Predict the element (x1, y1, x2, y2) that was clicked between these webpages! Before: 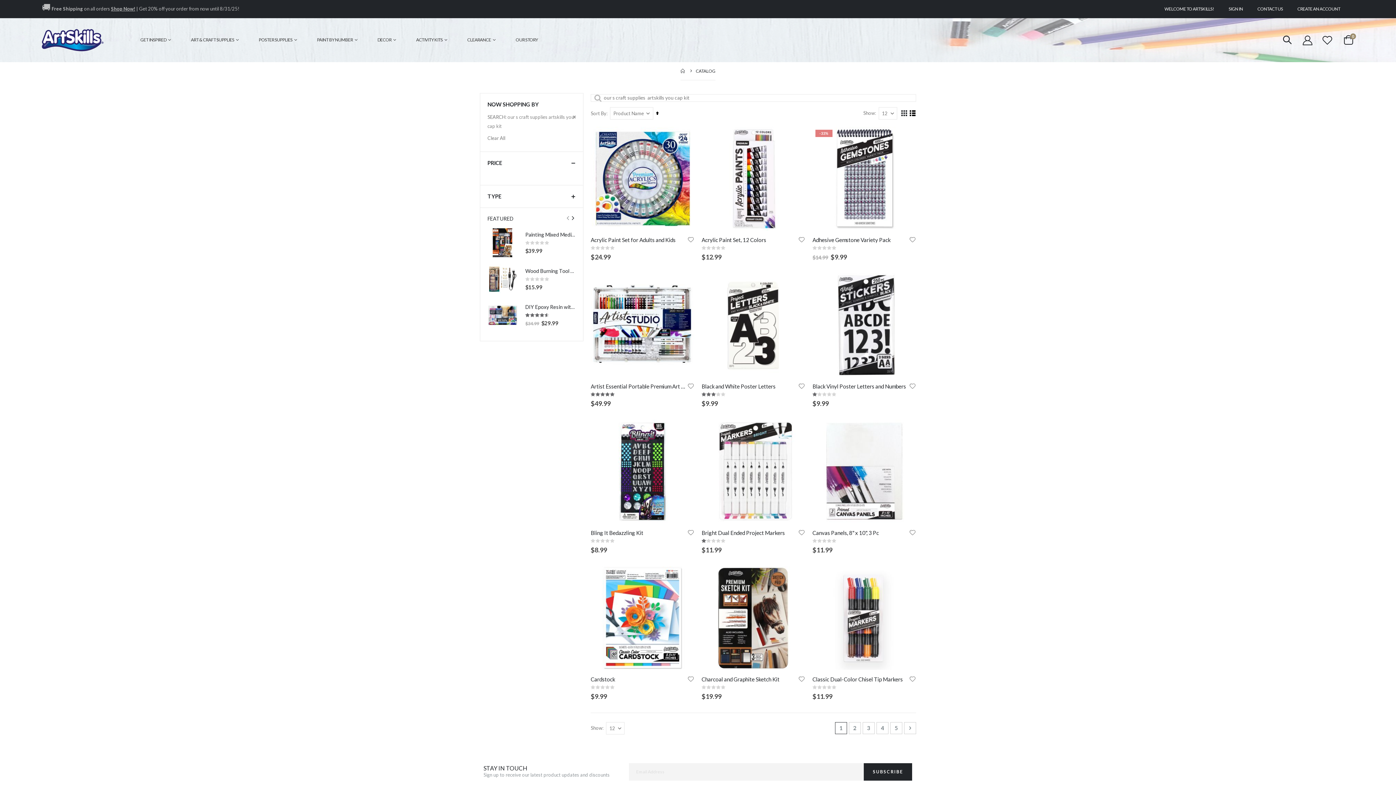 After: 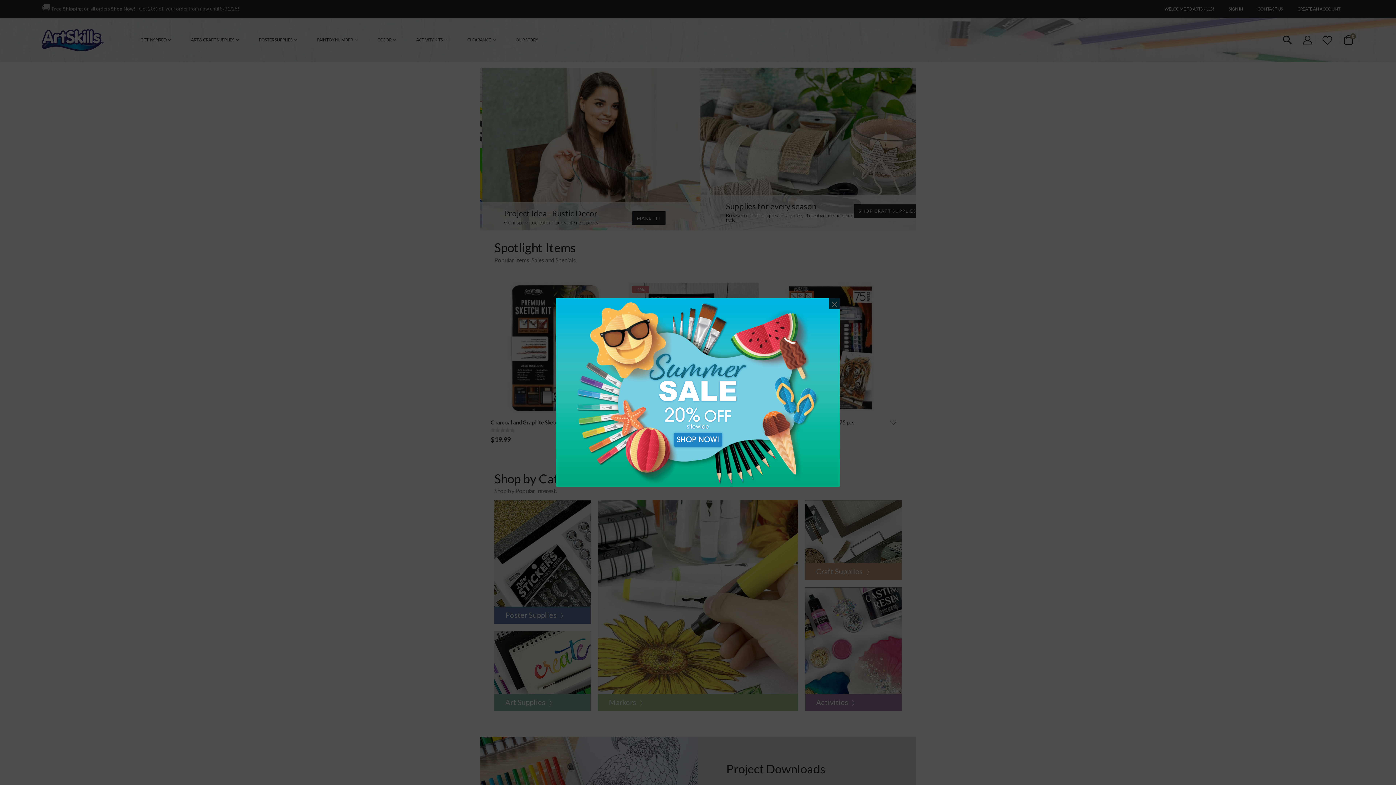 Action: bbox: (41, 29, 118, 51)